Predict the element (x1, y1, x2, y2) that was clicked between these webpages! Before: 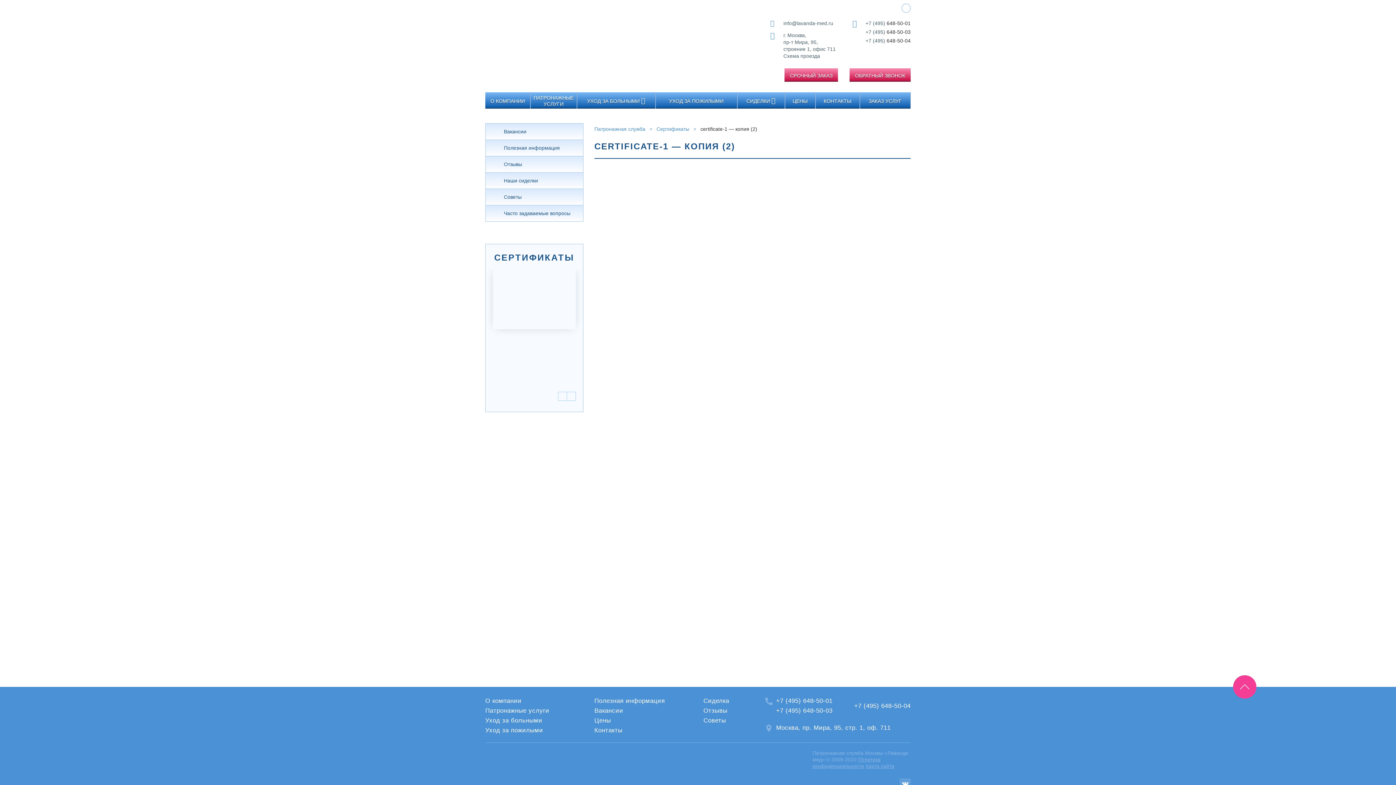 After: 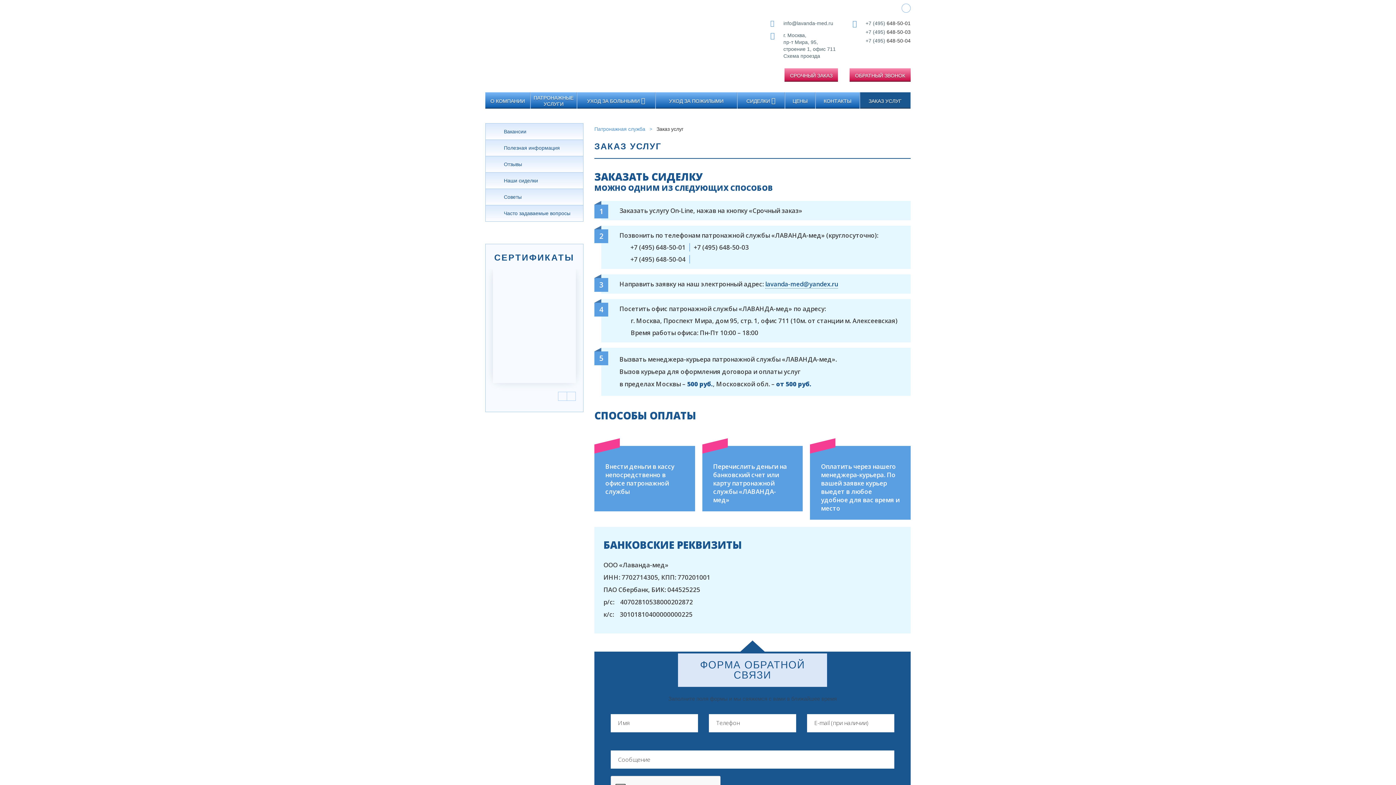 Action: label: ЗАКАЗ УСЛУГ bbox: (860, 92, 910, 108)